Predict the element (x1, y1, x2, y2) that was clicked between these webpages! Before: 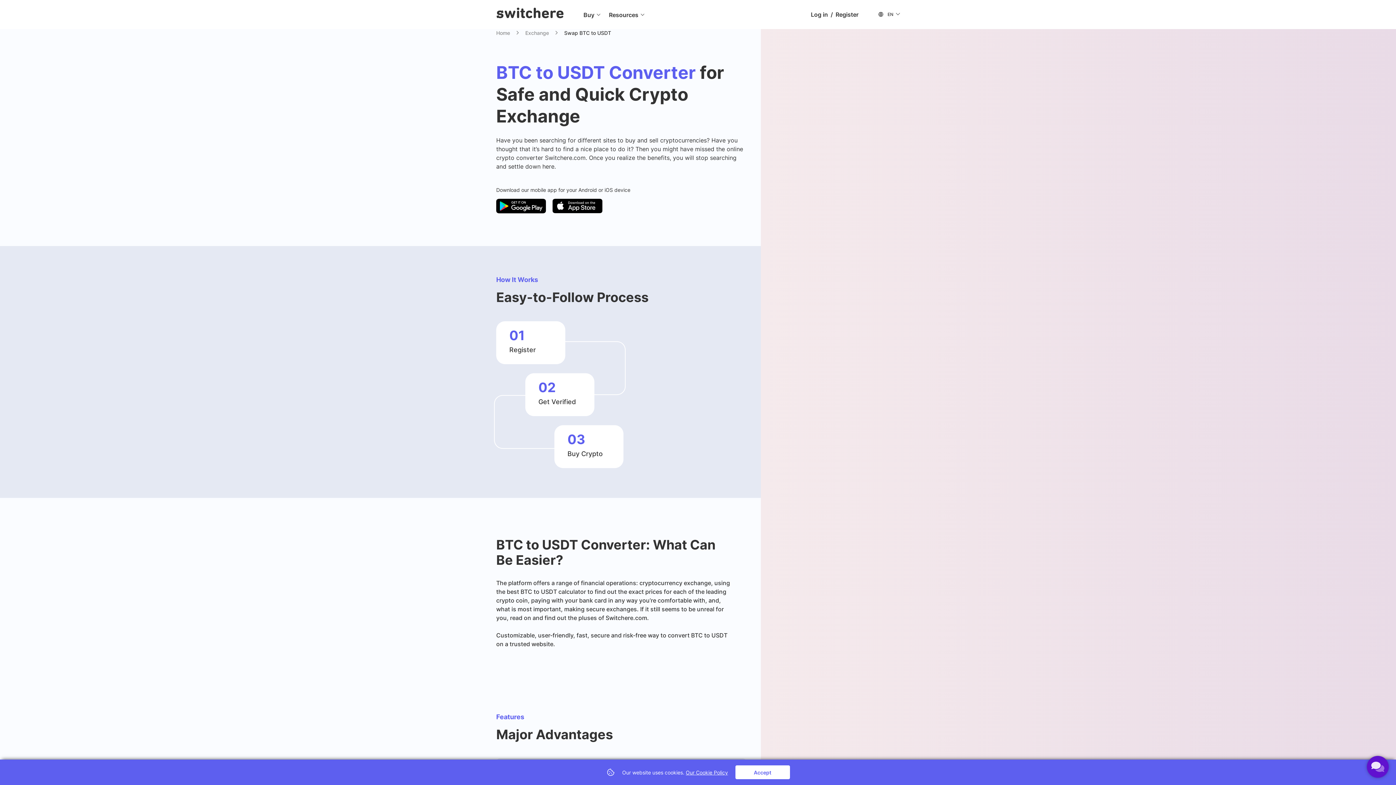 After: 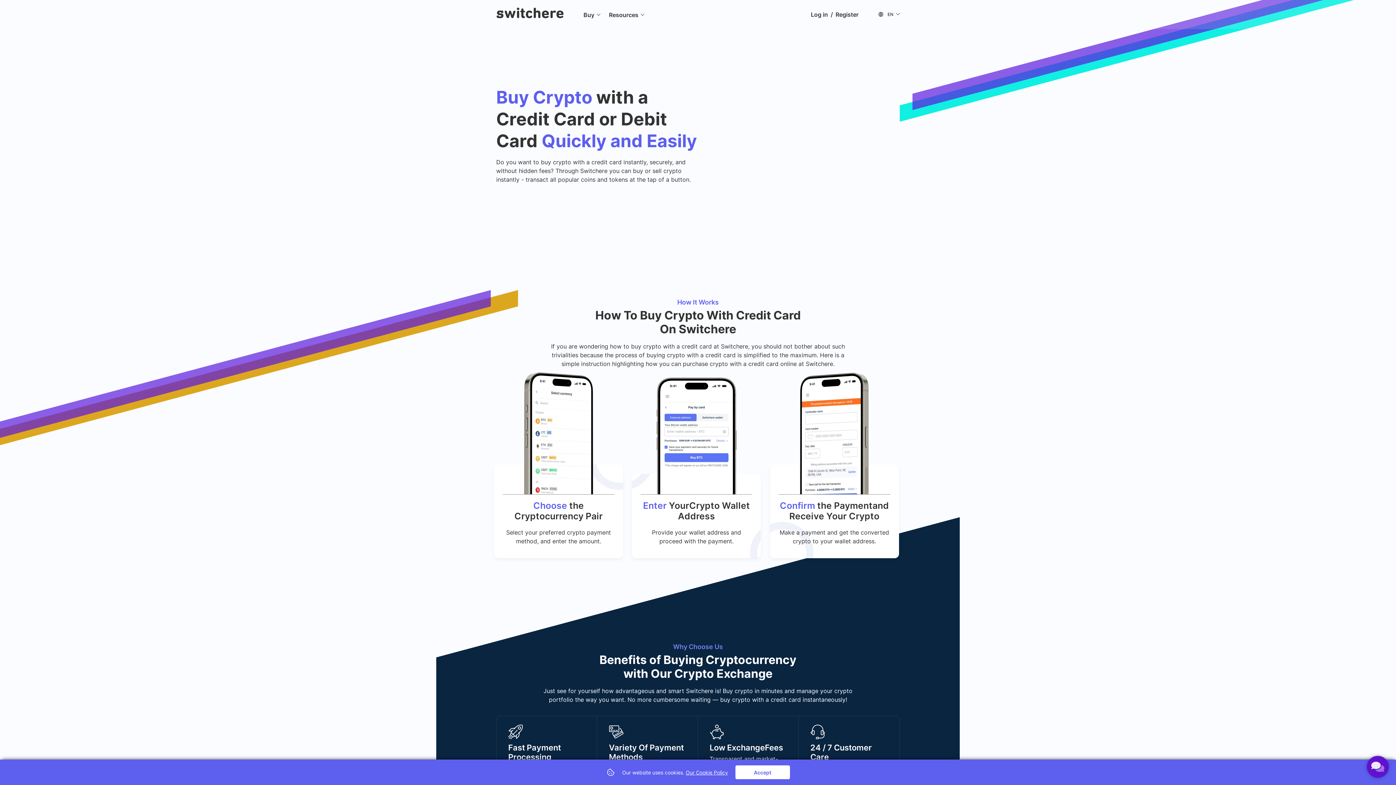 Action: bbox: (496, 29, 510, 36) label: Home